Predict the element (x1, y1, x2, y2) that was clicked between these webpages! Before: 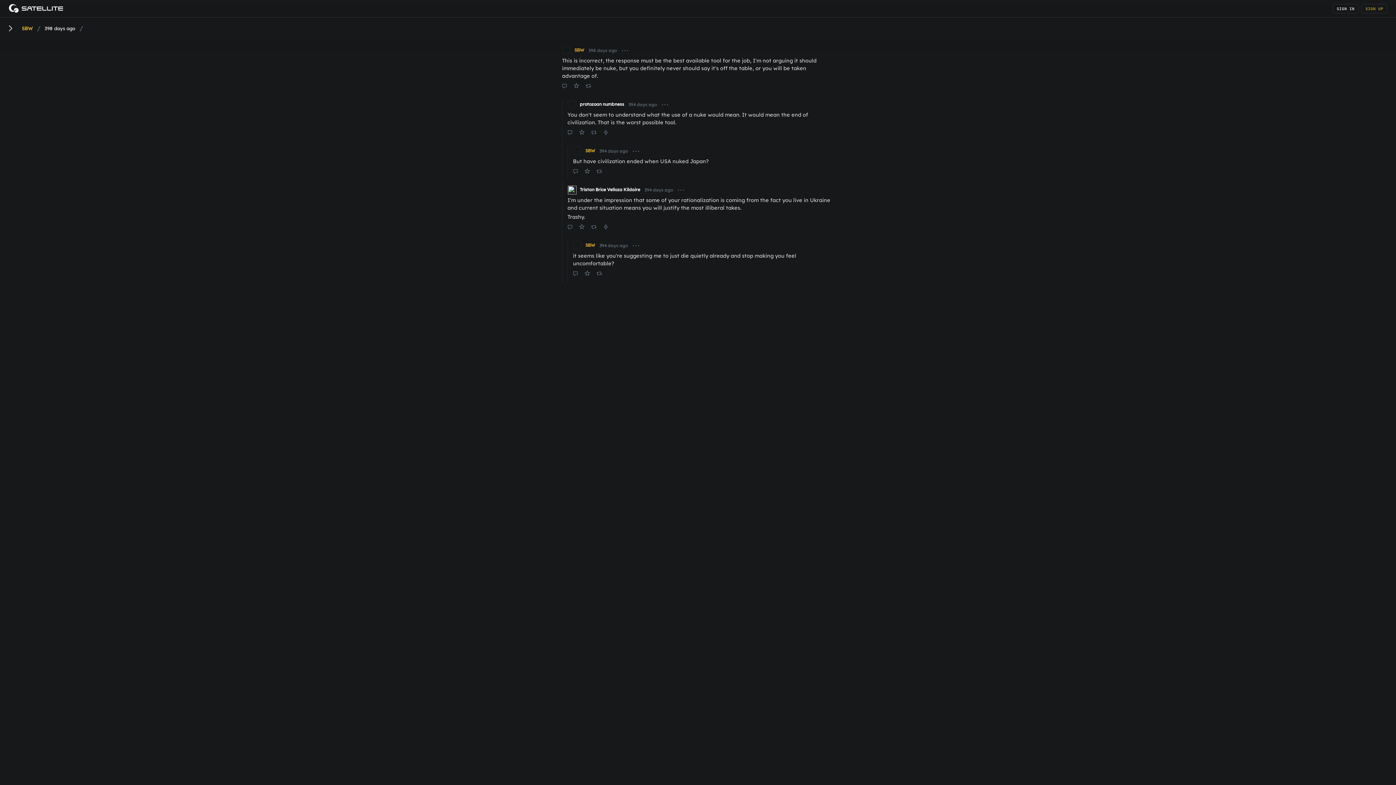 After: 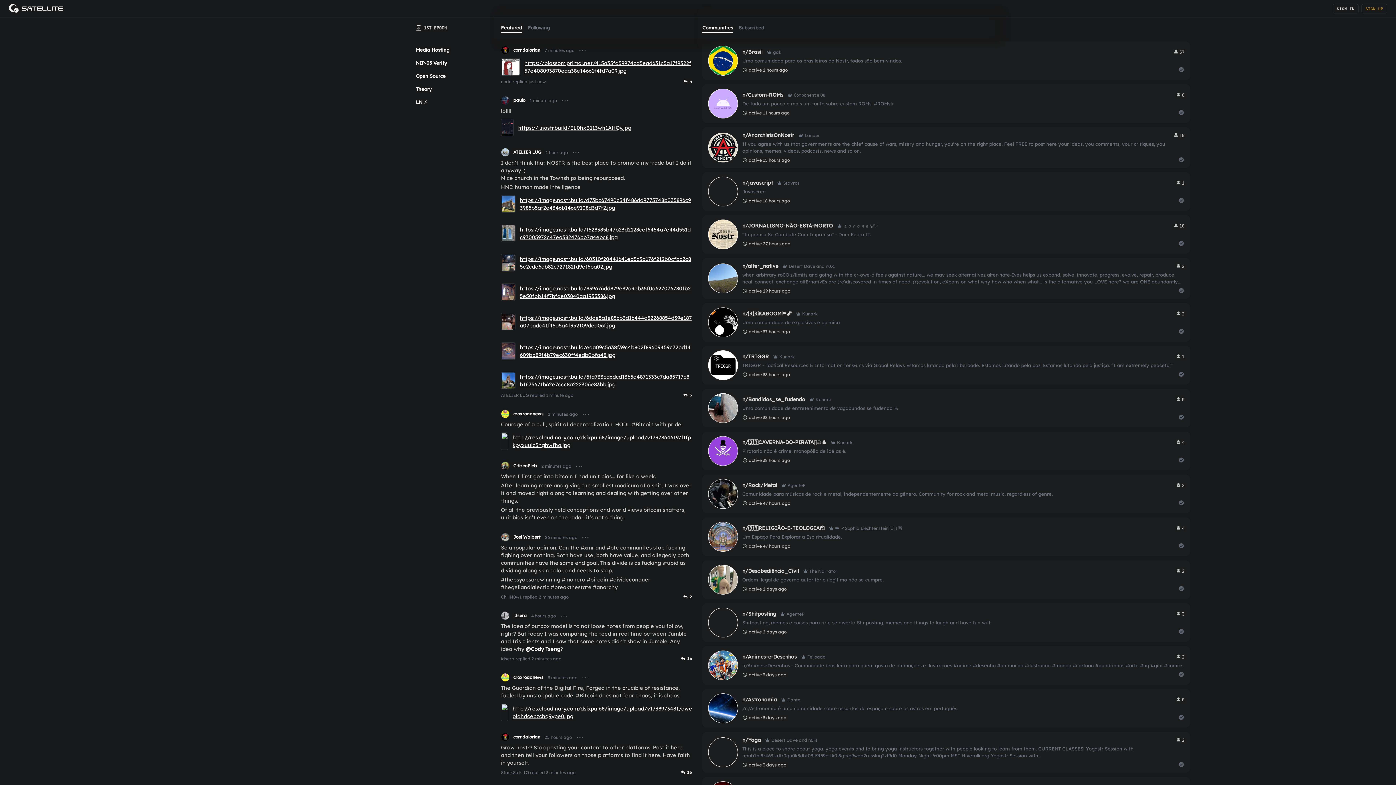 Action: bbox: (8, 7, 63, 14)